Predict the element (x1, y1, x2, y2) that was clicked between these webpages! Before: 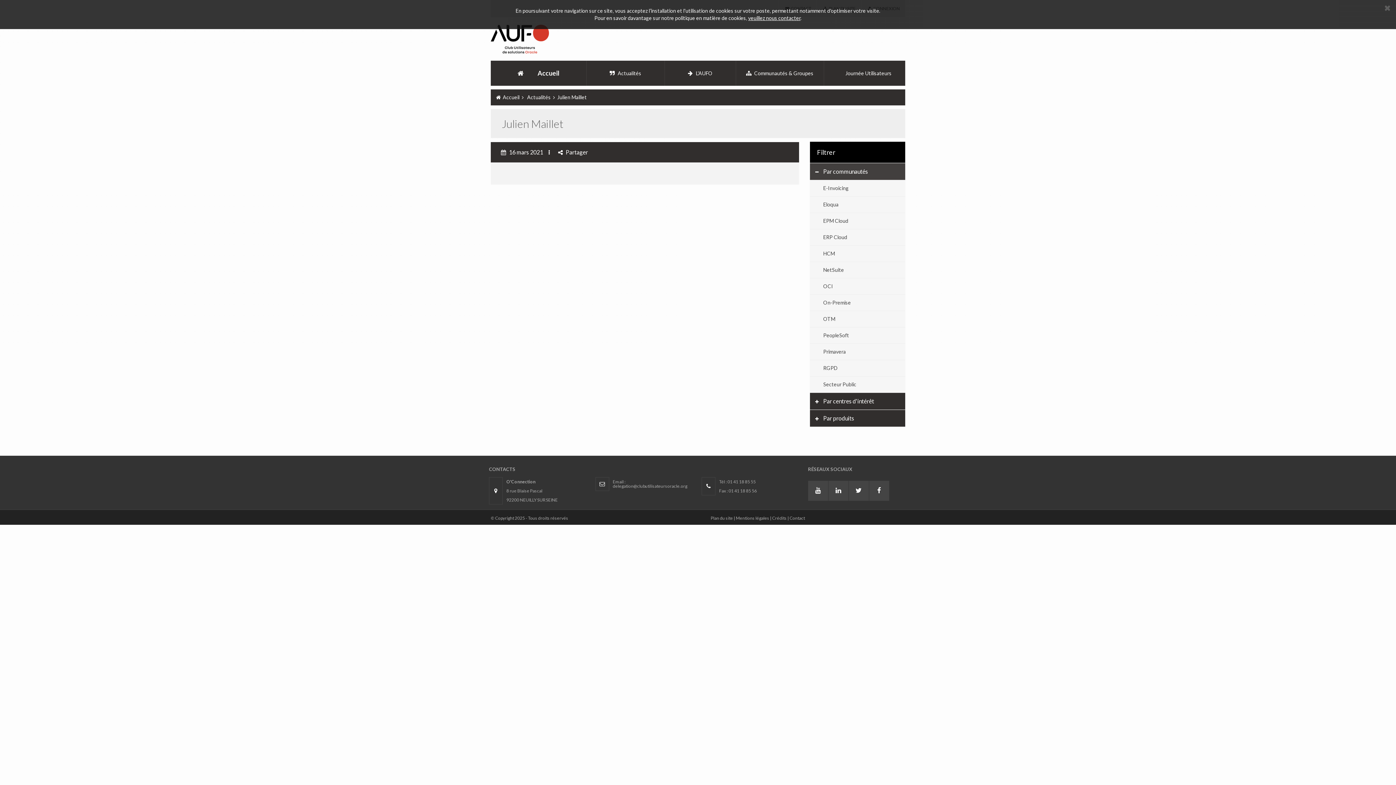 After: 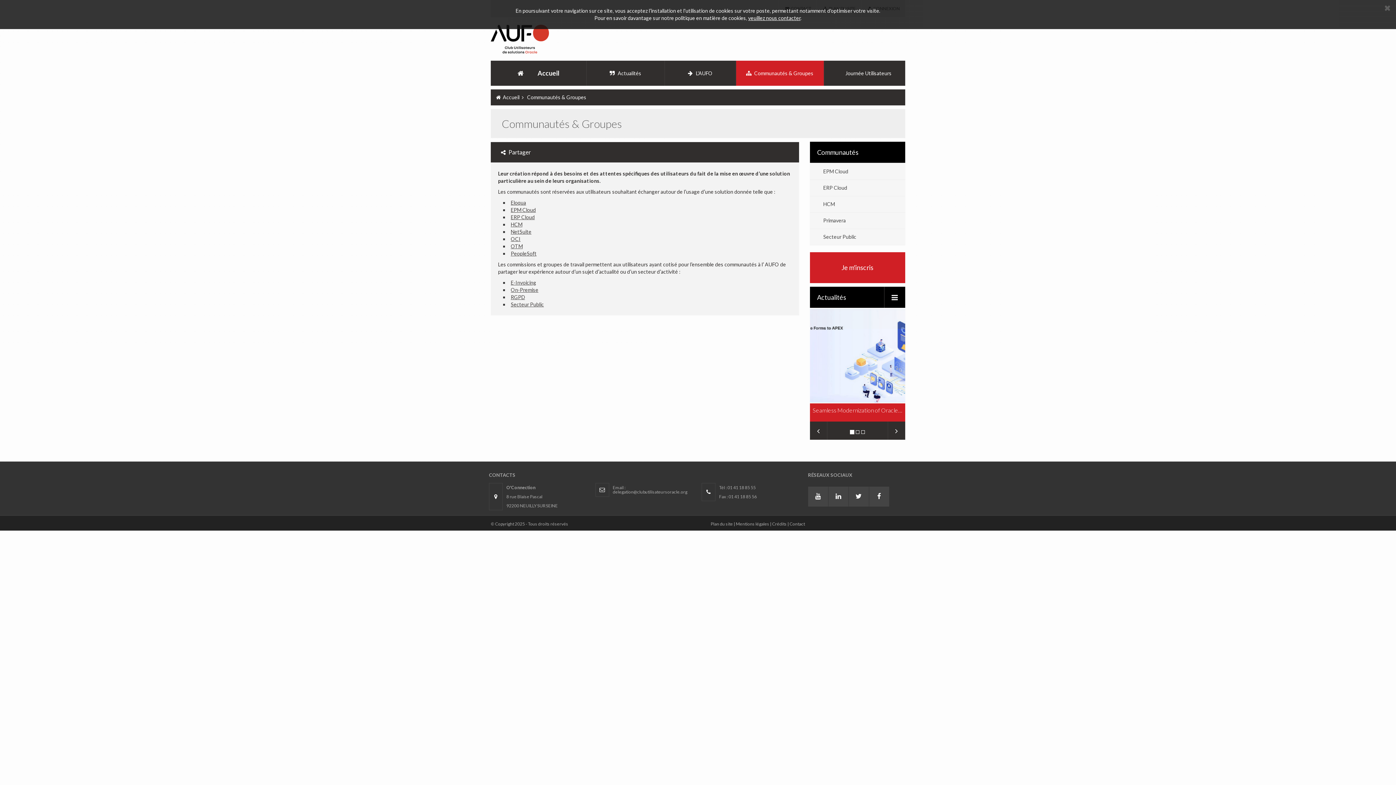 Action: bbox: (736, 60, 823, 85) label:  Communautés & Groupes